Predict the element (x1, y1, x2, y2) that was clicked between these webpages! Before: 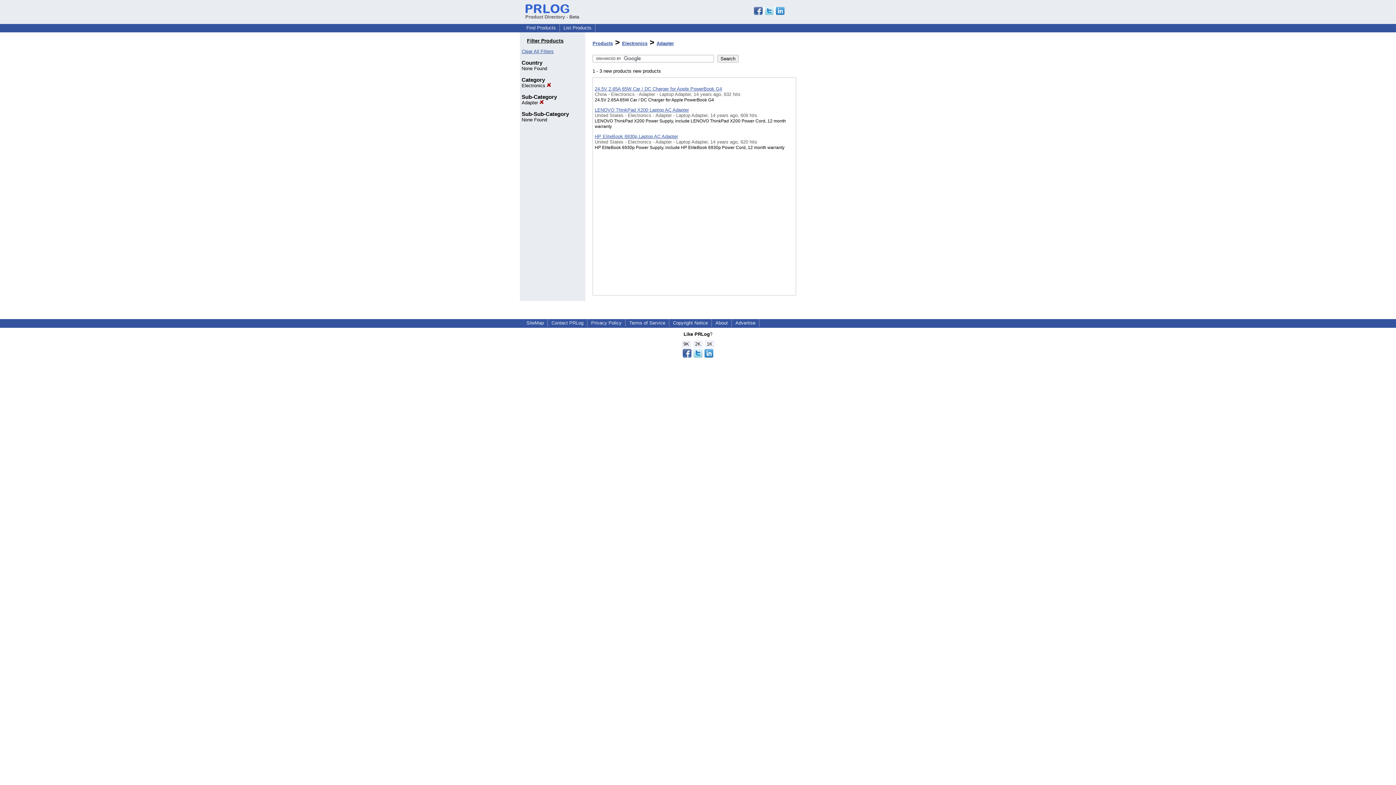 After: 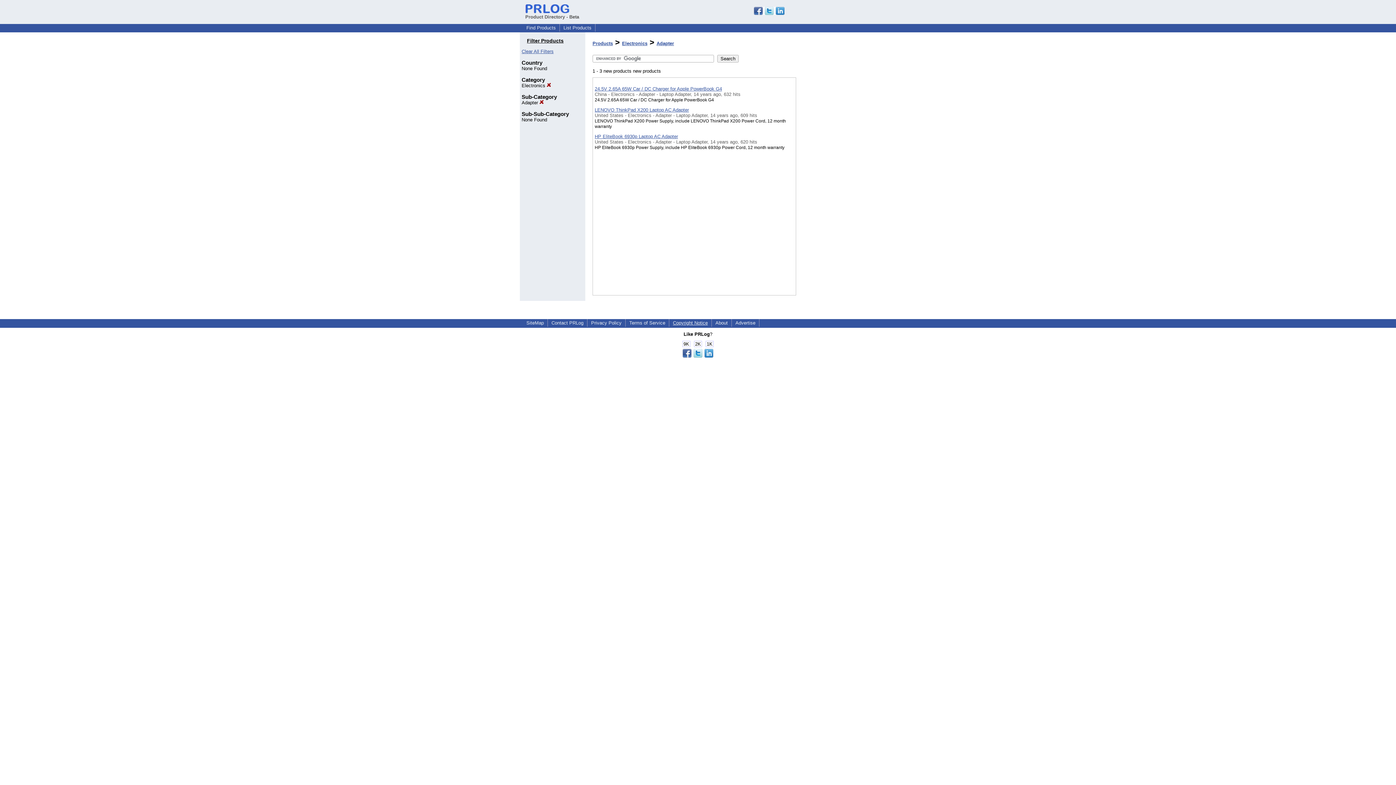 Action: bbox: (670, 320, 710, 326) label: Copyright Notice